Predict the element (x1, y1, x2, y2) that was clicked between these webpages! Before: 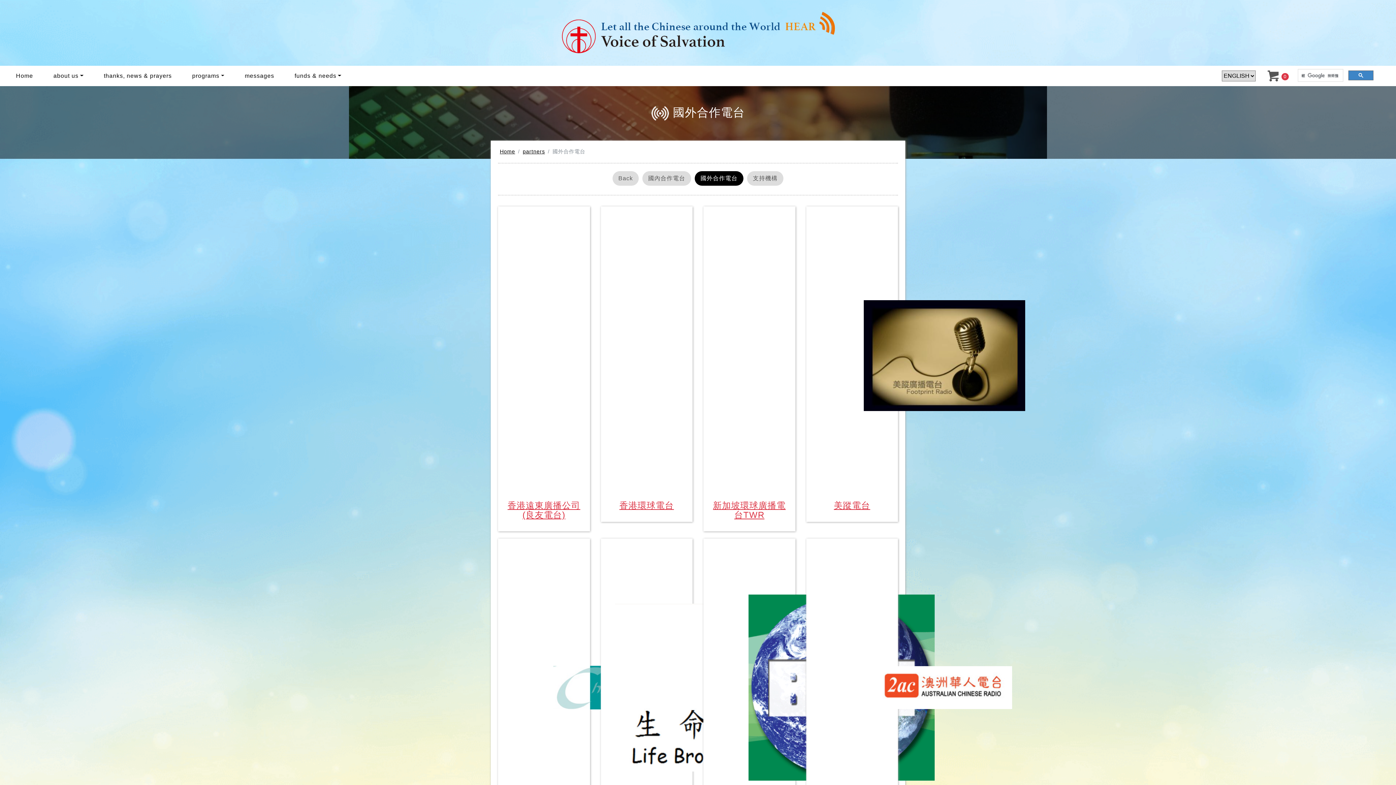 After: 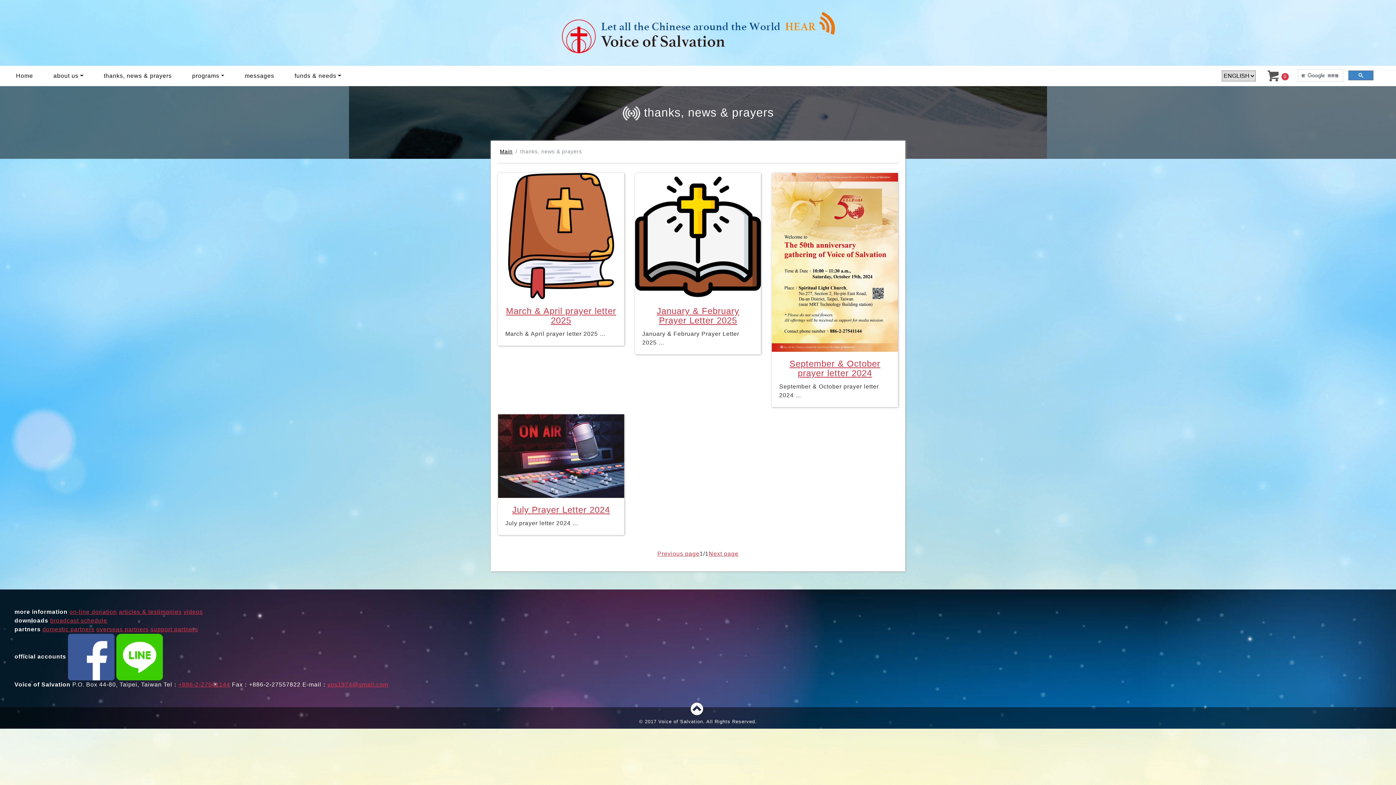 Action: label: thanks, news & prayers bbox: (100, 68, 174, 83)